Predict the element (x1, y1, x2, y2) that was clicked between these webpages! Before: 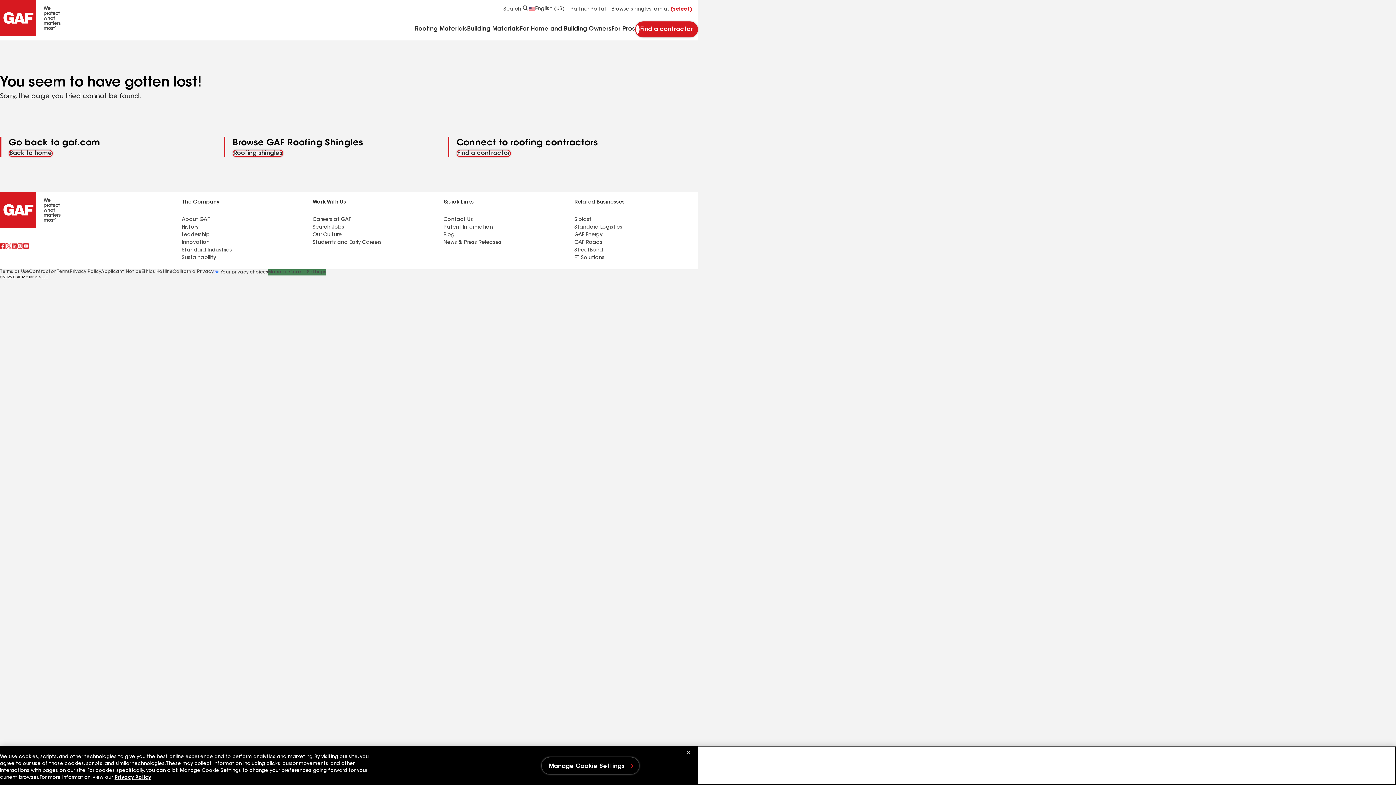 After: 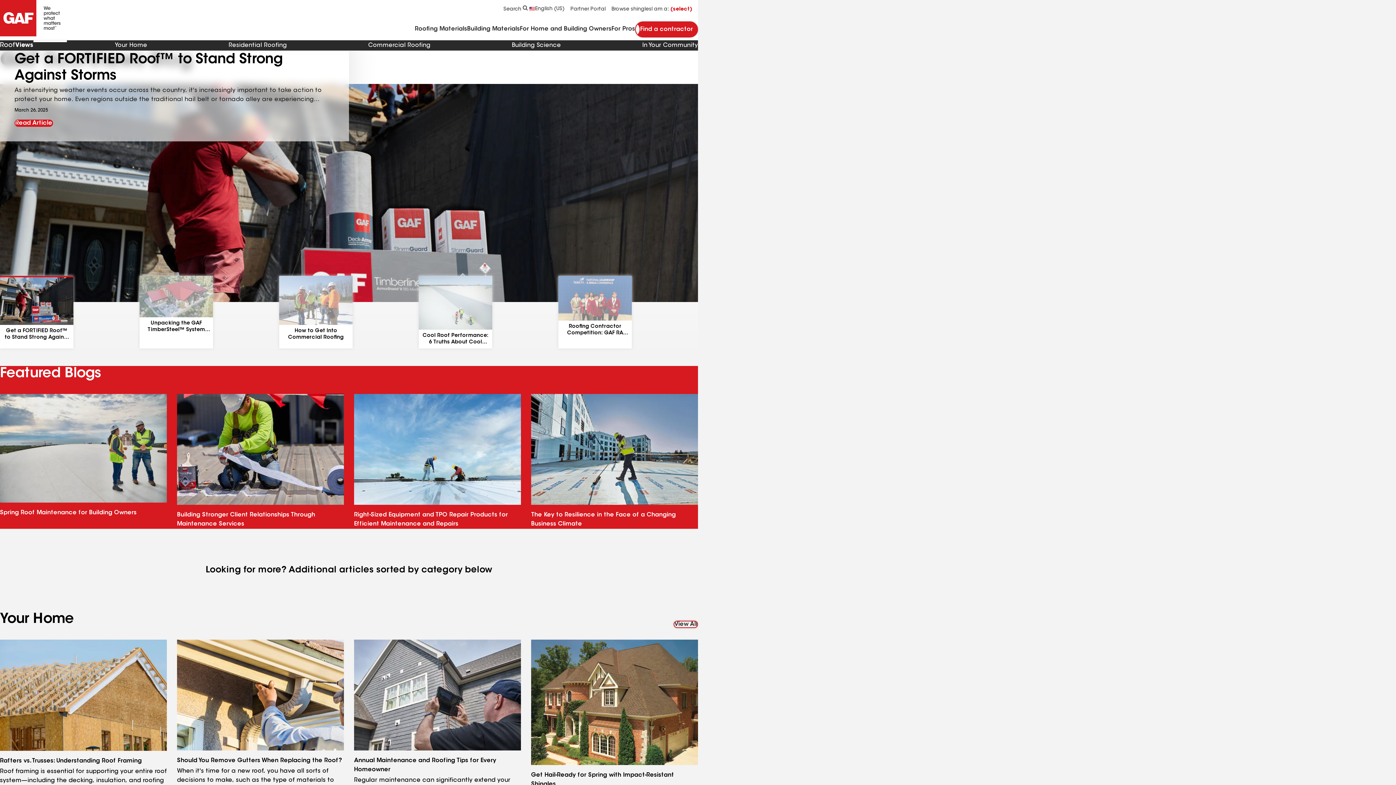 Action: bbox: (443, 232, 454, 237) label: Blog